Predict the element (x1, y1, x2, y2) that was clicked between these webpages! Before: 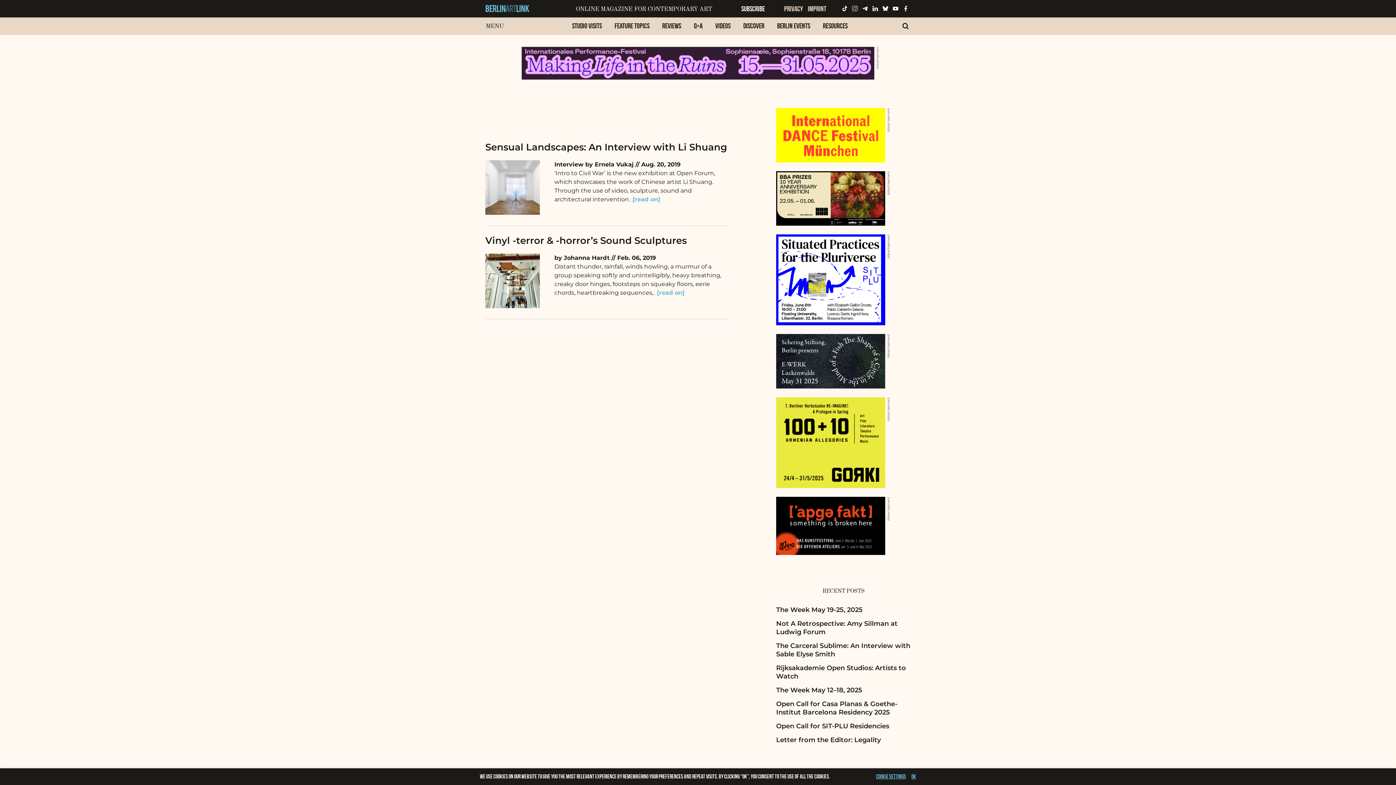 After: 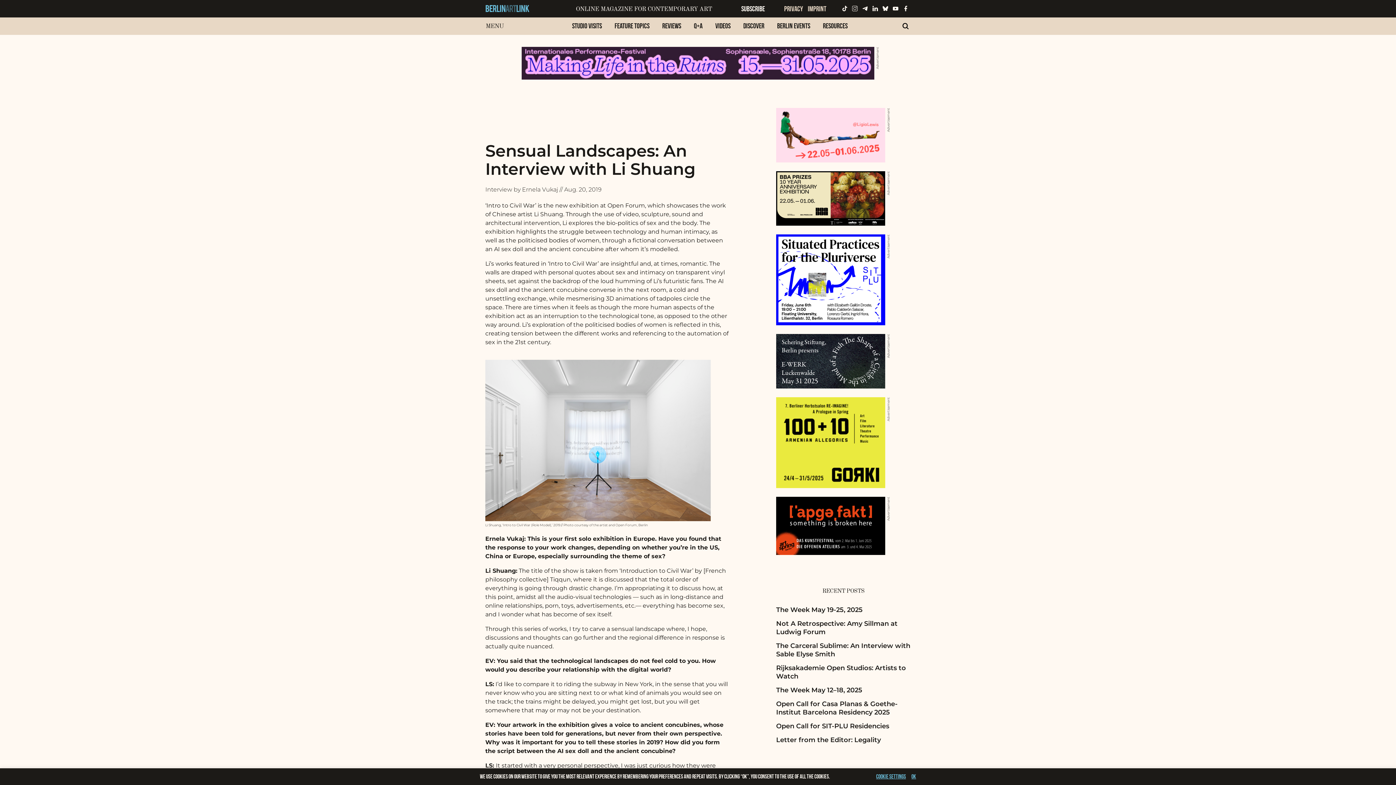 Action: bbox: (485, 160, 540, 214)